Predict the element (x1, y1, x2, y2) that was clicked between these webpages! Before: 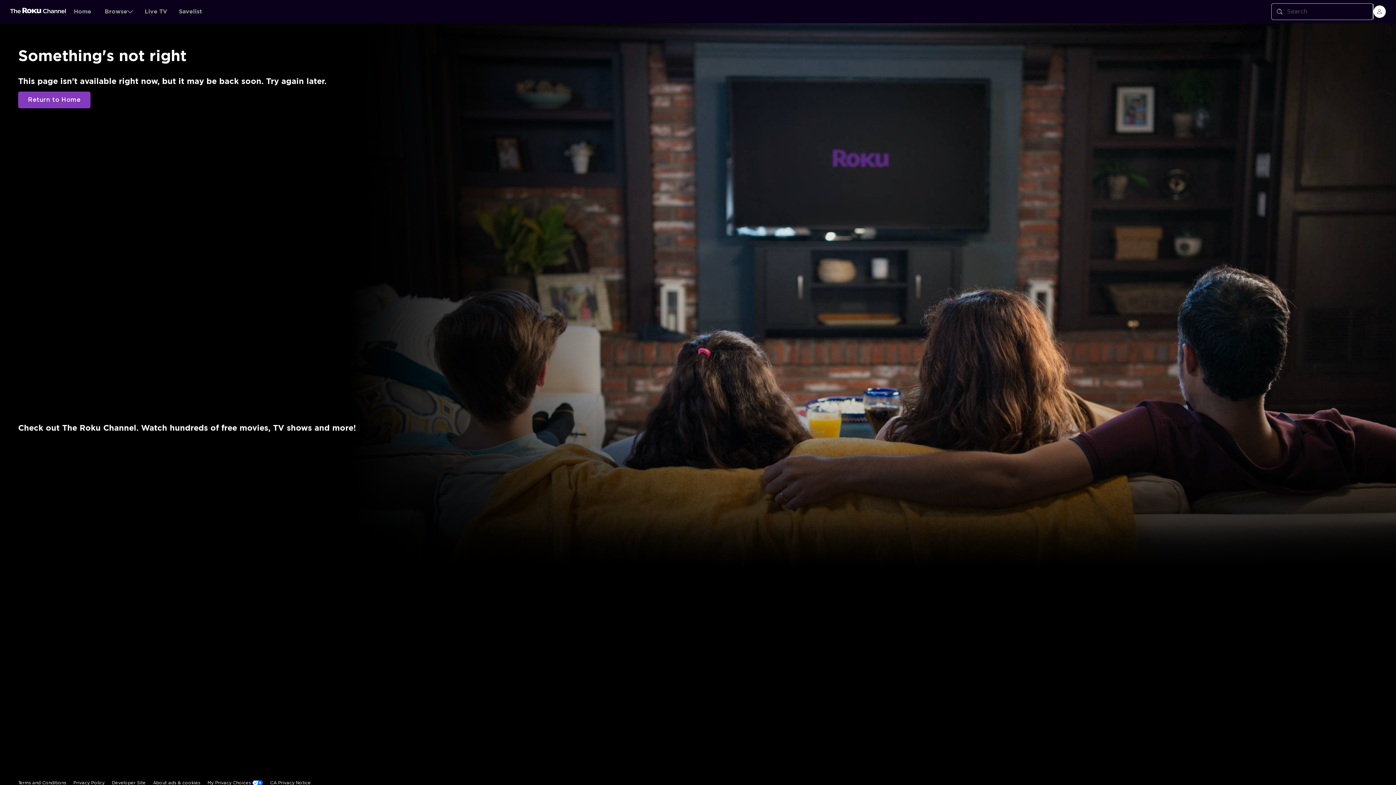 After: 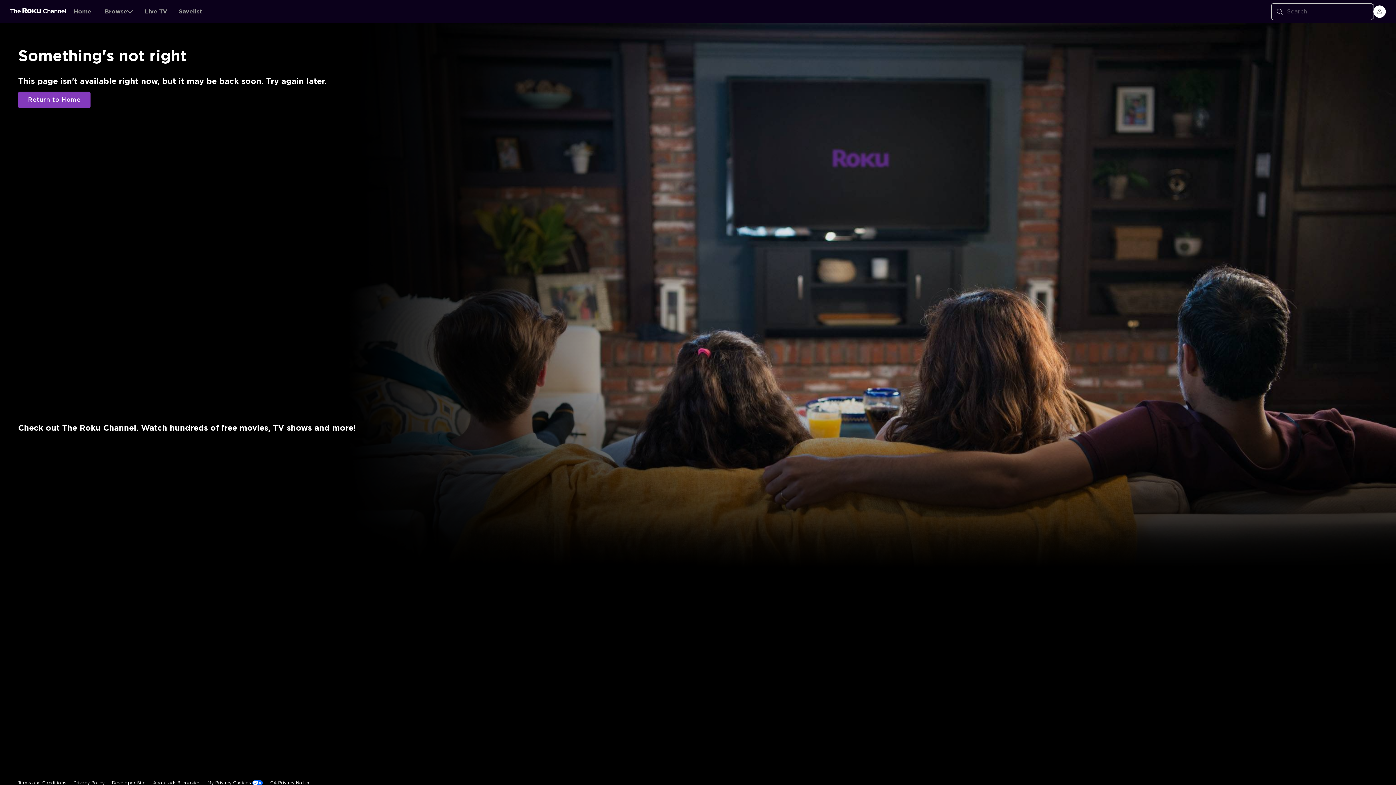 Action: bbox: (10, 7, 66, 15)